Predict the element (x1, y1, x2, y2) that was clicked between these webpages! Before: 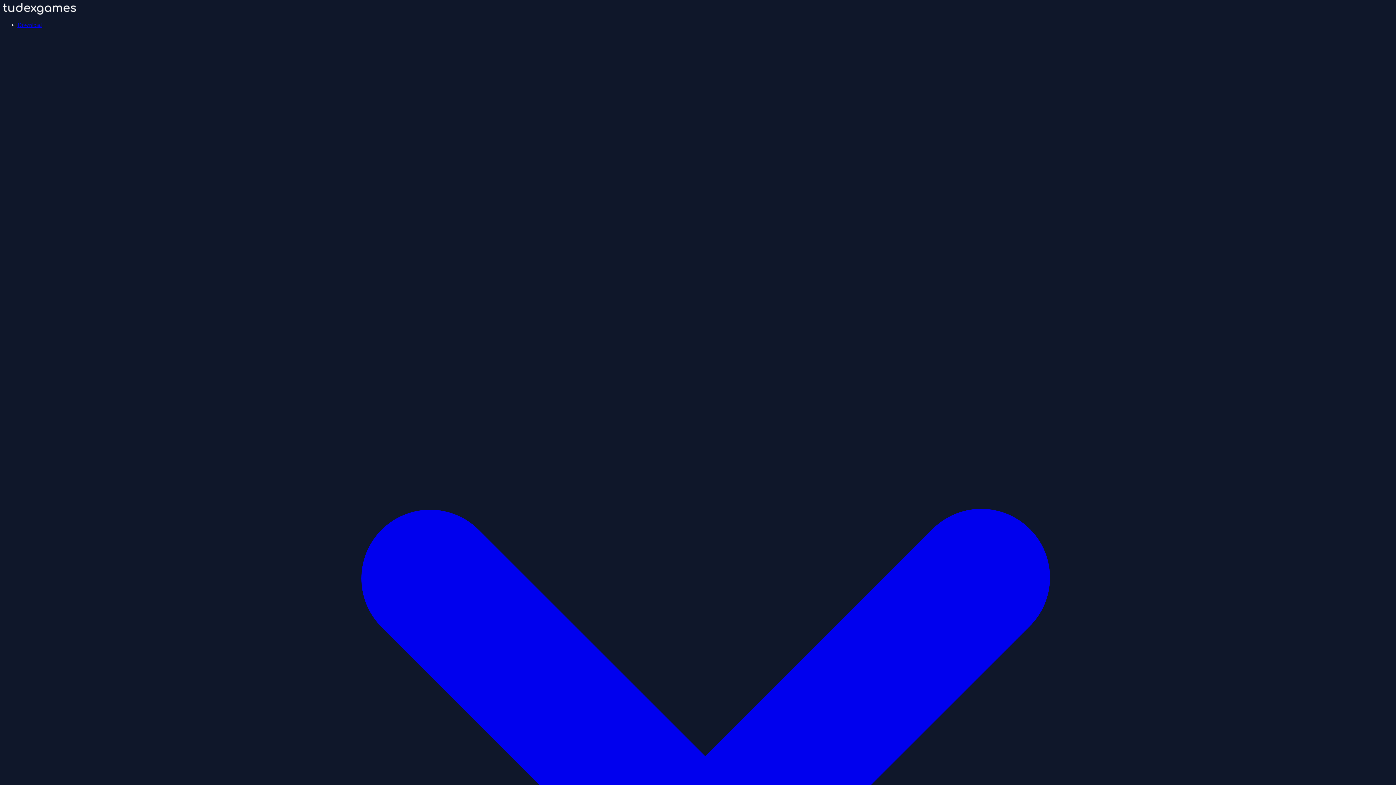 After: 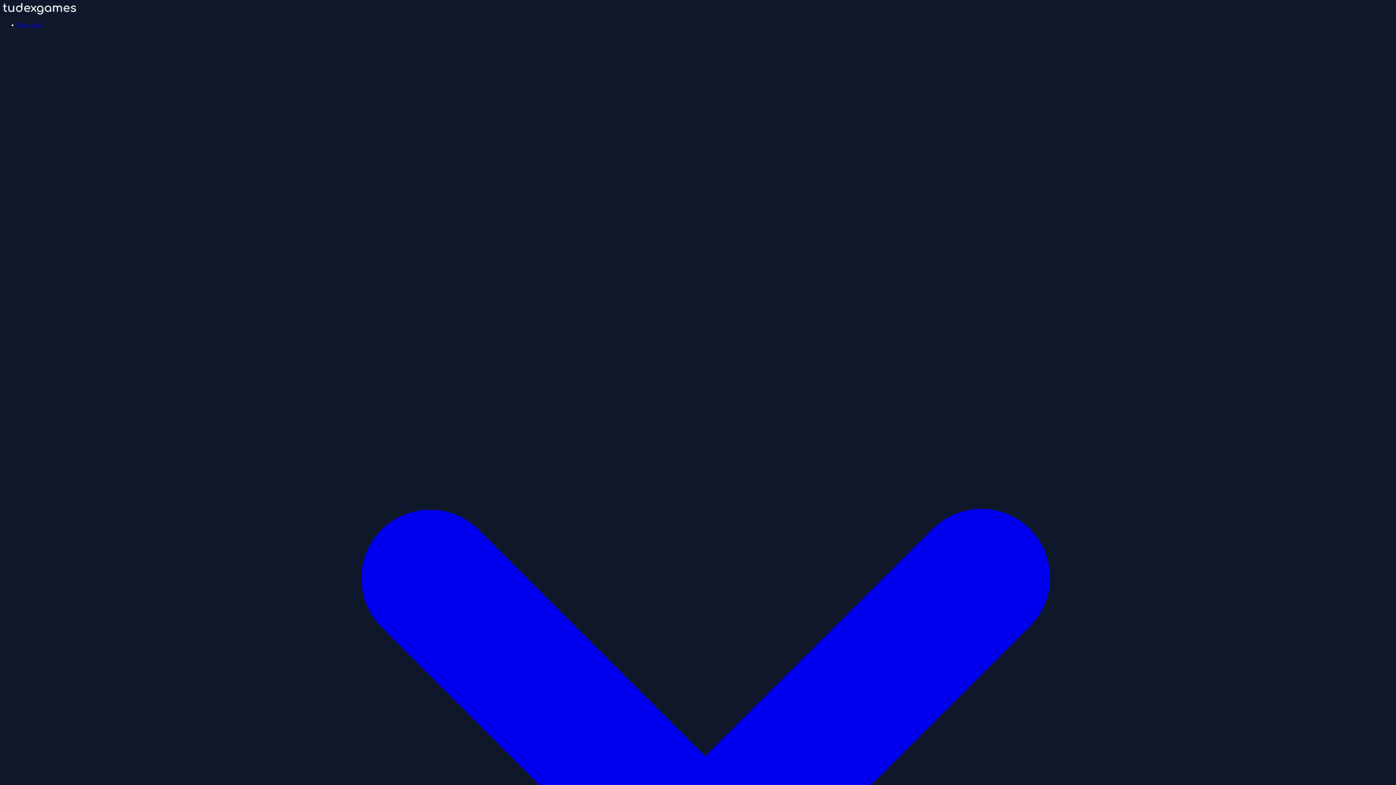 Action: label: Download bbox: (17, 21, 1393, 1405)